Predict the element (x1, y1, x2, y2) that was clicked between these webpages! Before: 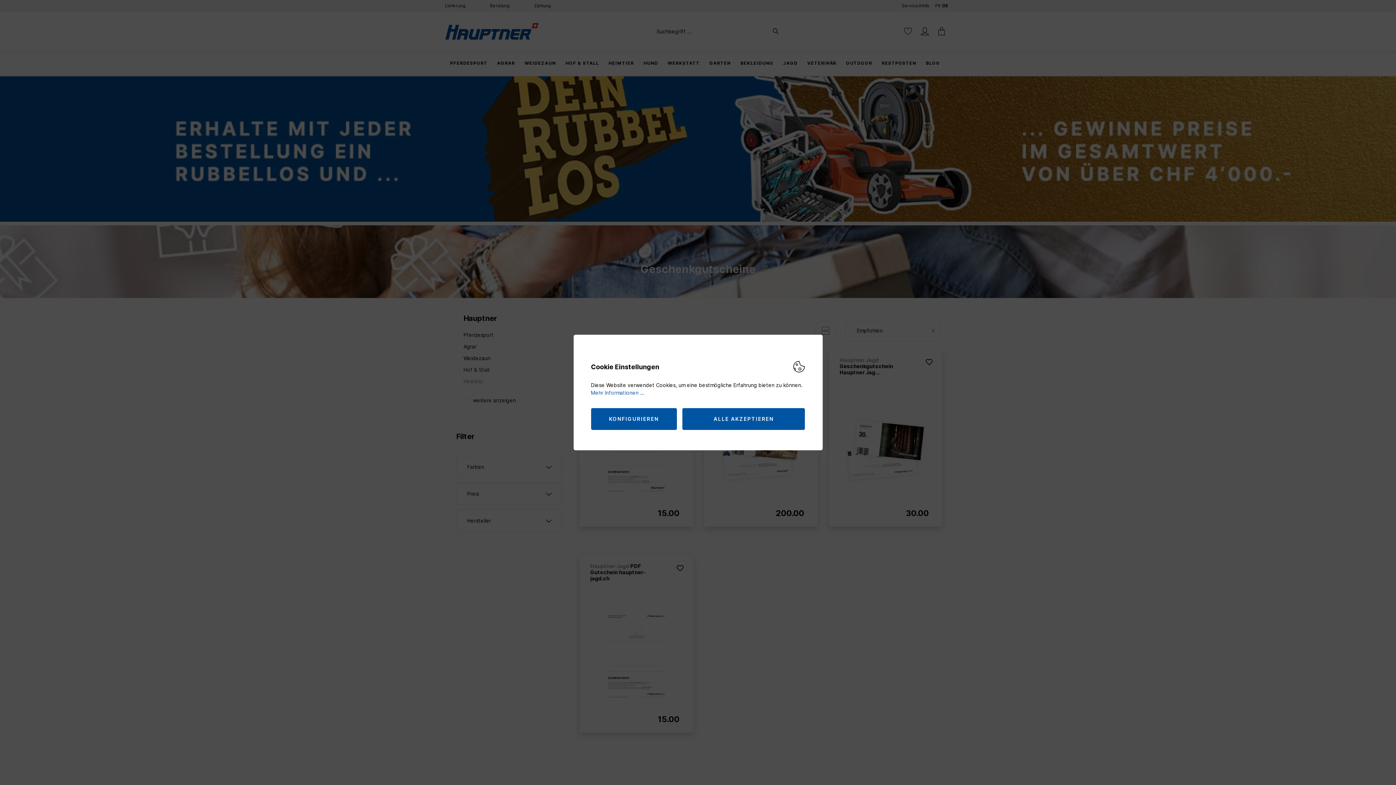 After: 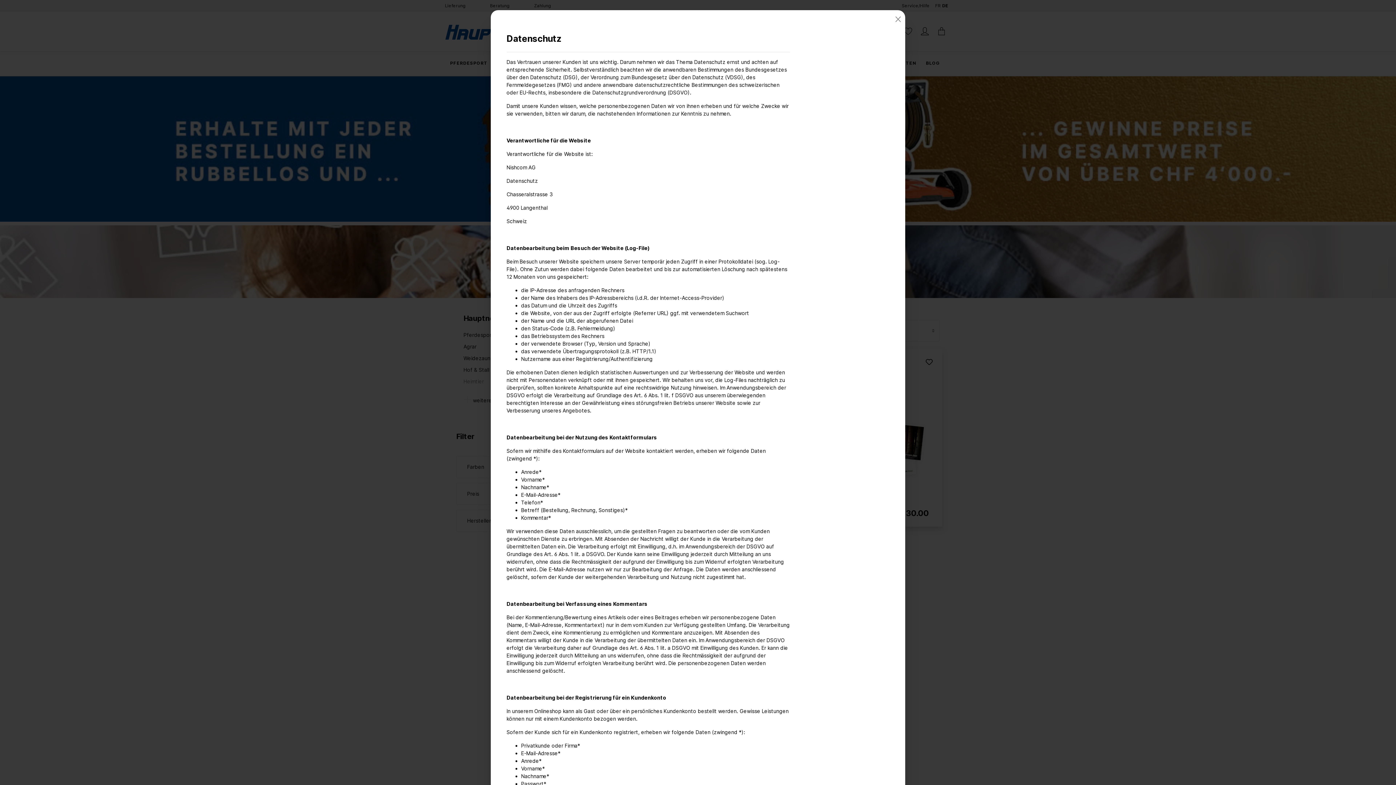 Action: label: Mehr Informationen ... bbox: (591, 389, 644, 396)